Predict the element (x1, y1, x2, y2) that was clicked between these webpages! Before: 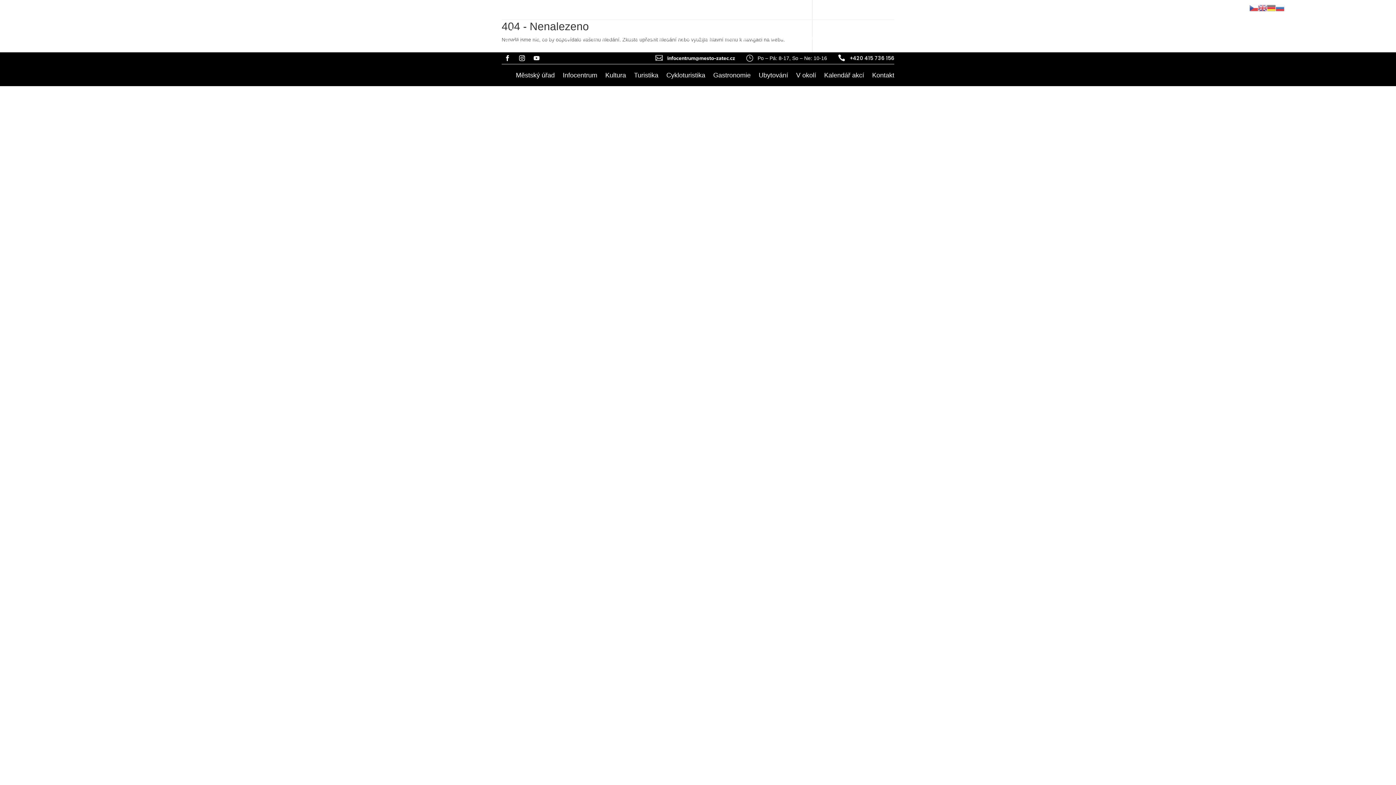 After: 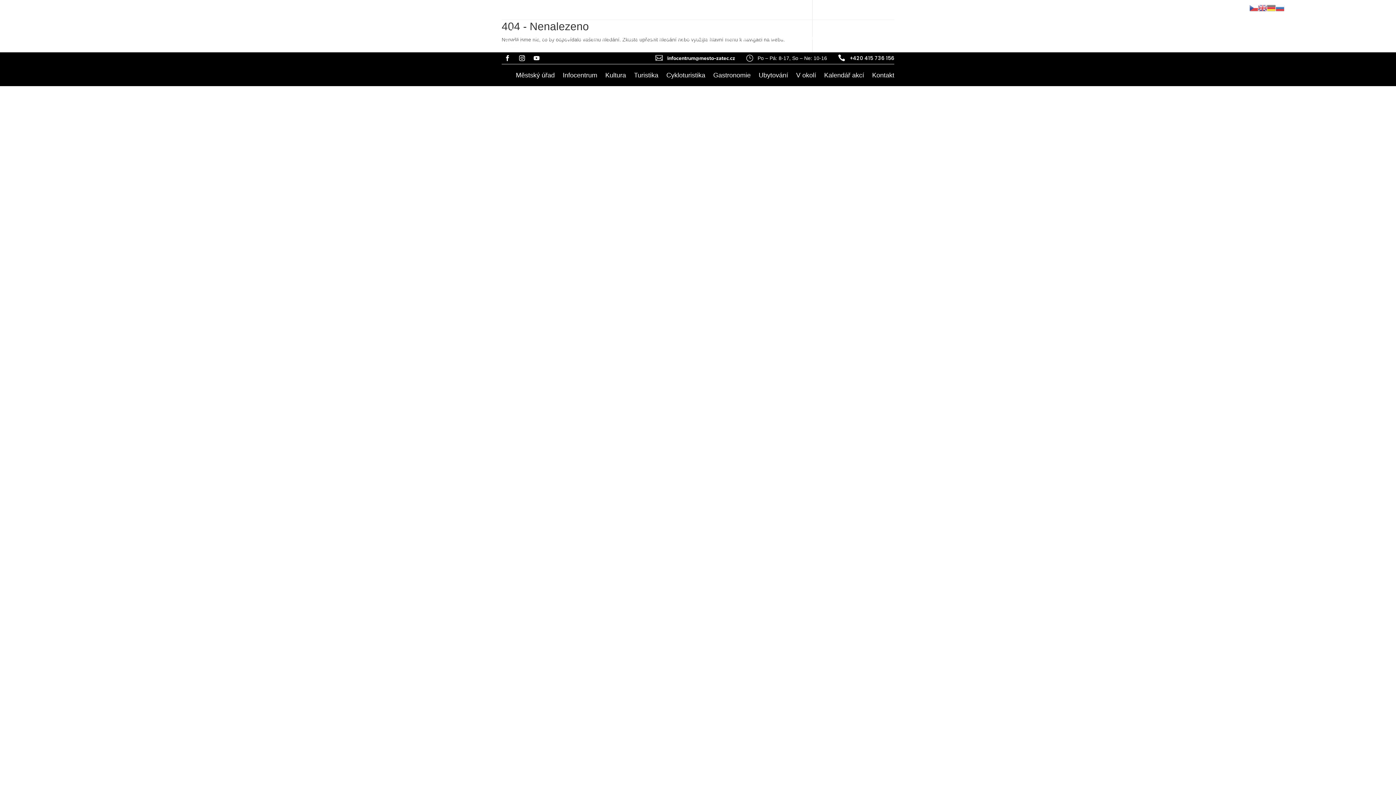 Action: label: +420 415 736 156 bbox: (849, 5, 894, 12)